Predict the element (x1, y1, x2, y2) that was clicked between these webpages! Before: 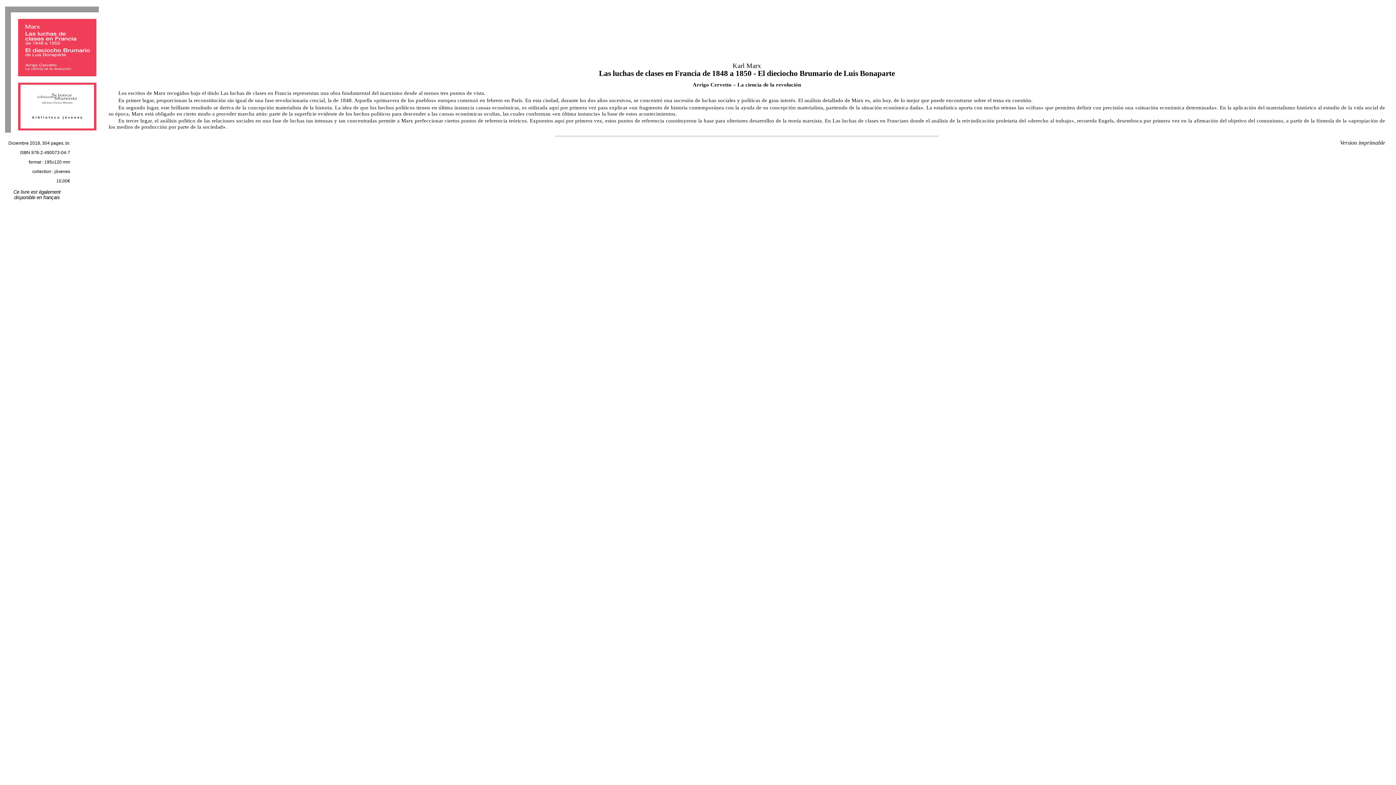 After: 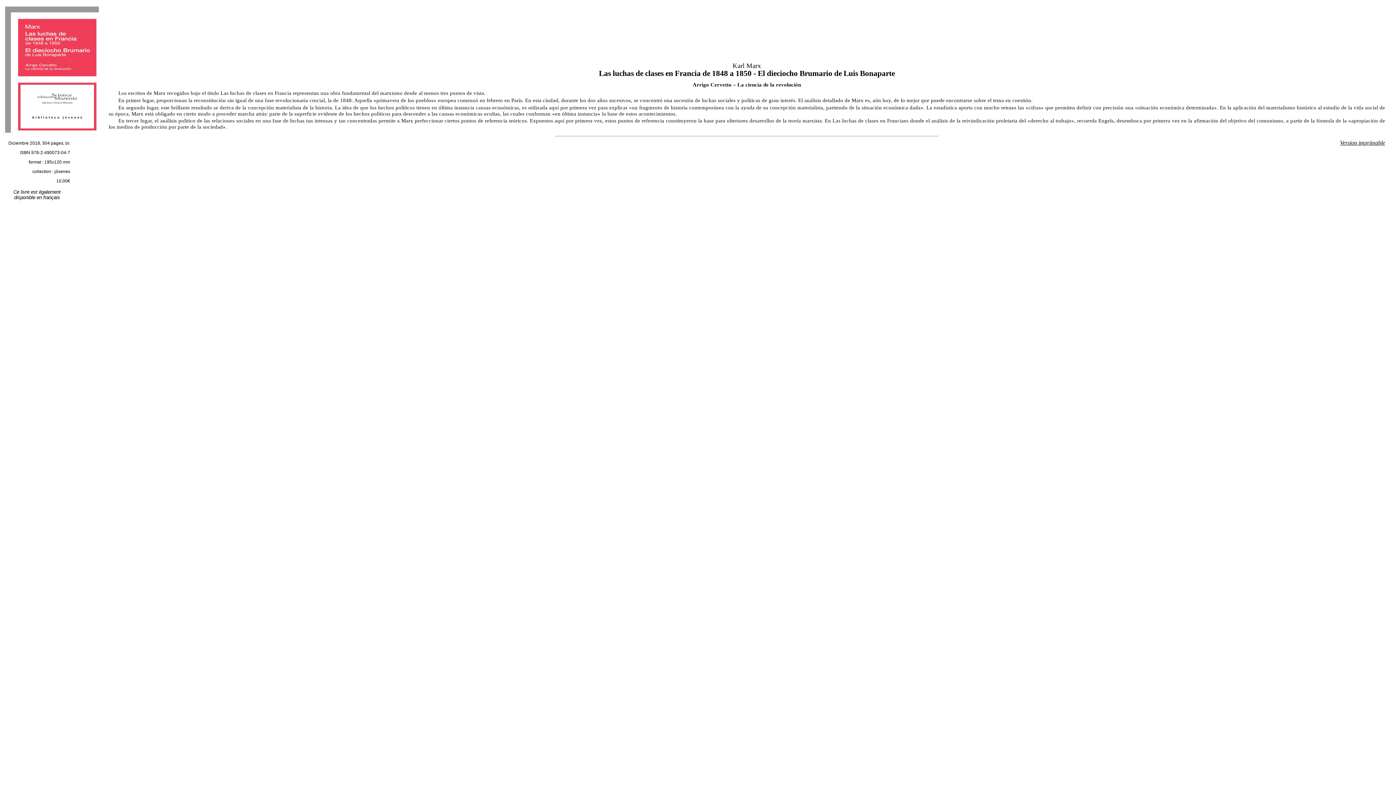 Action: bbox: (1340, 139, 1385, 145) label: Version imprimable